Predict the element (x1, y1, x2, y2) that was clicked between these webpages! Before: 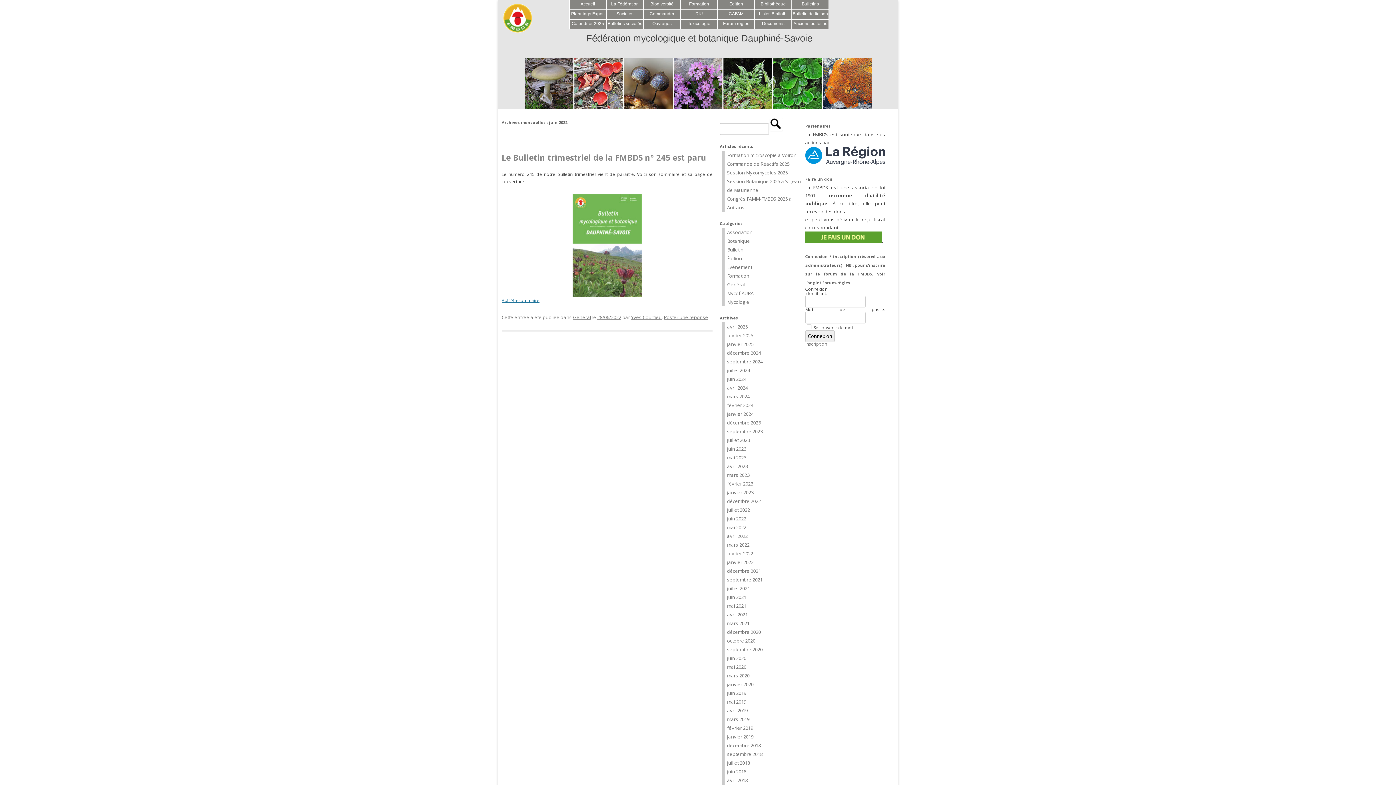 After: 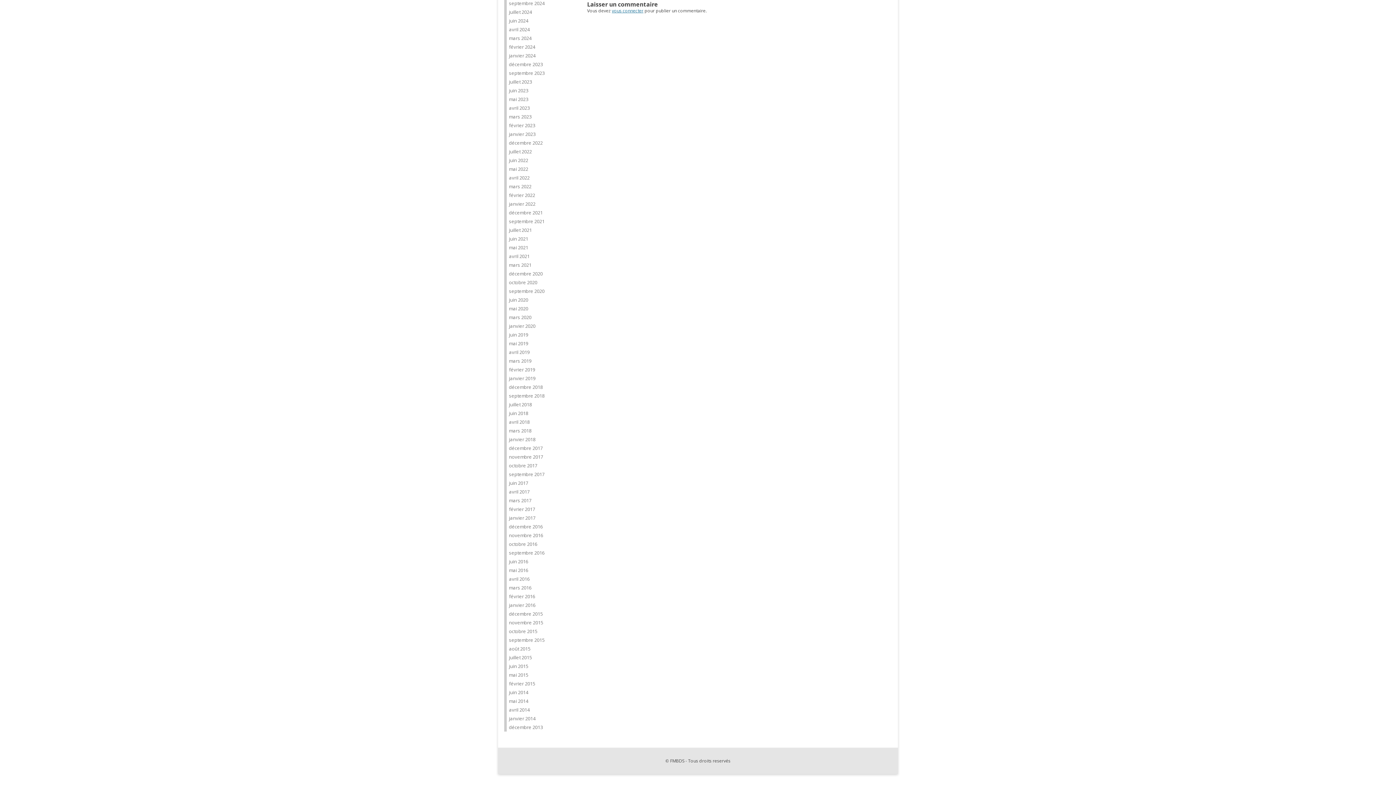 Action: label: Poster une réponse bbox: (664, 314, 708, 320)